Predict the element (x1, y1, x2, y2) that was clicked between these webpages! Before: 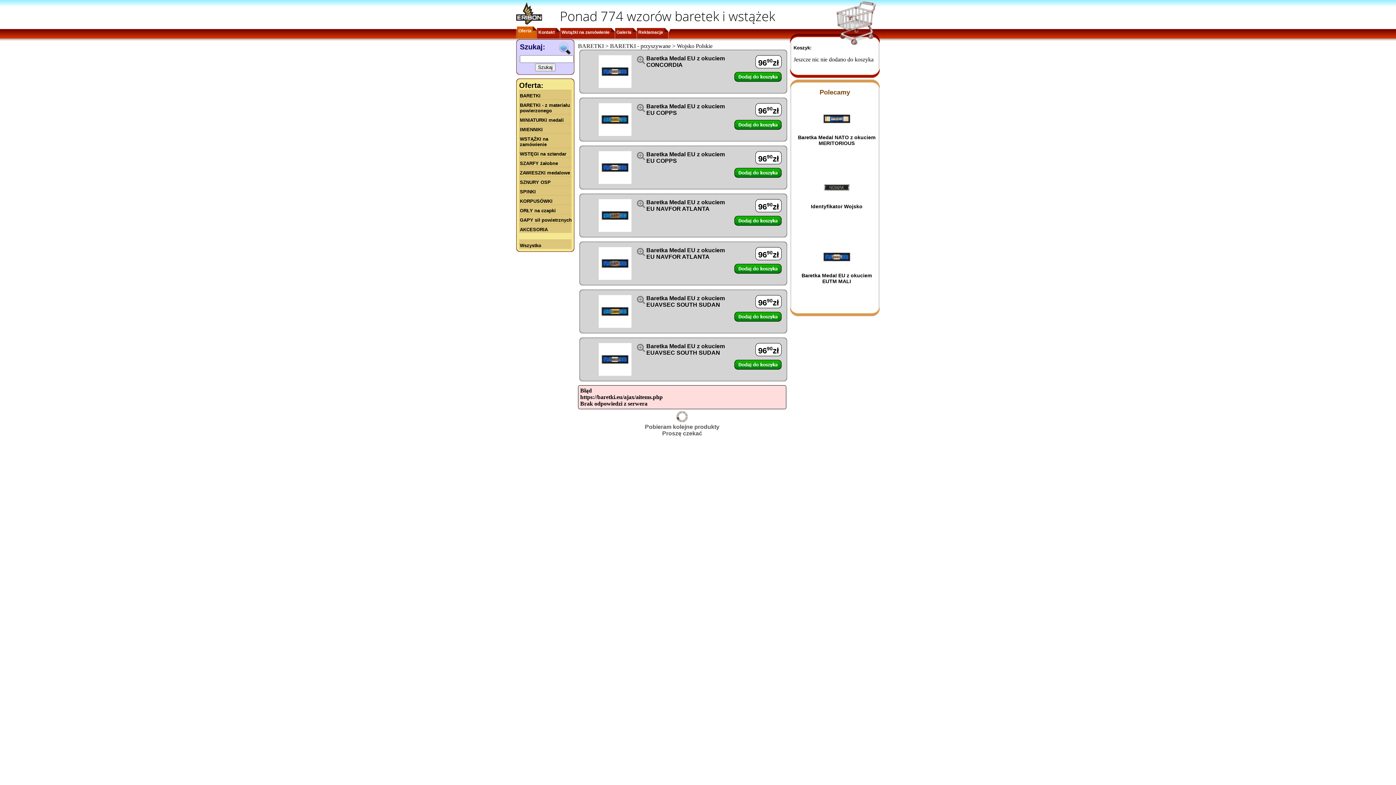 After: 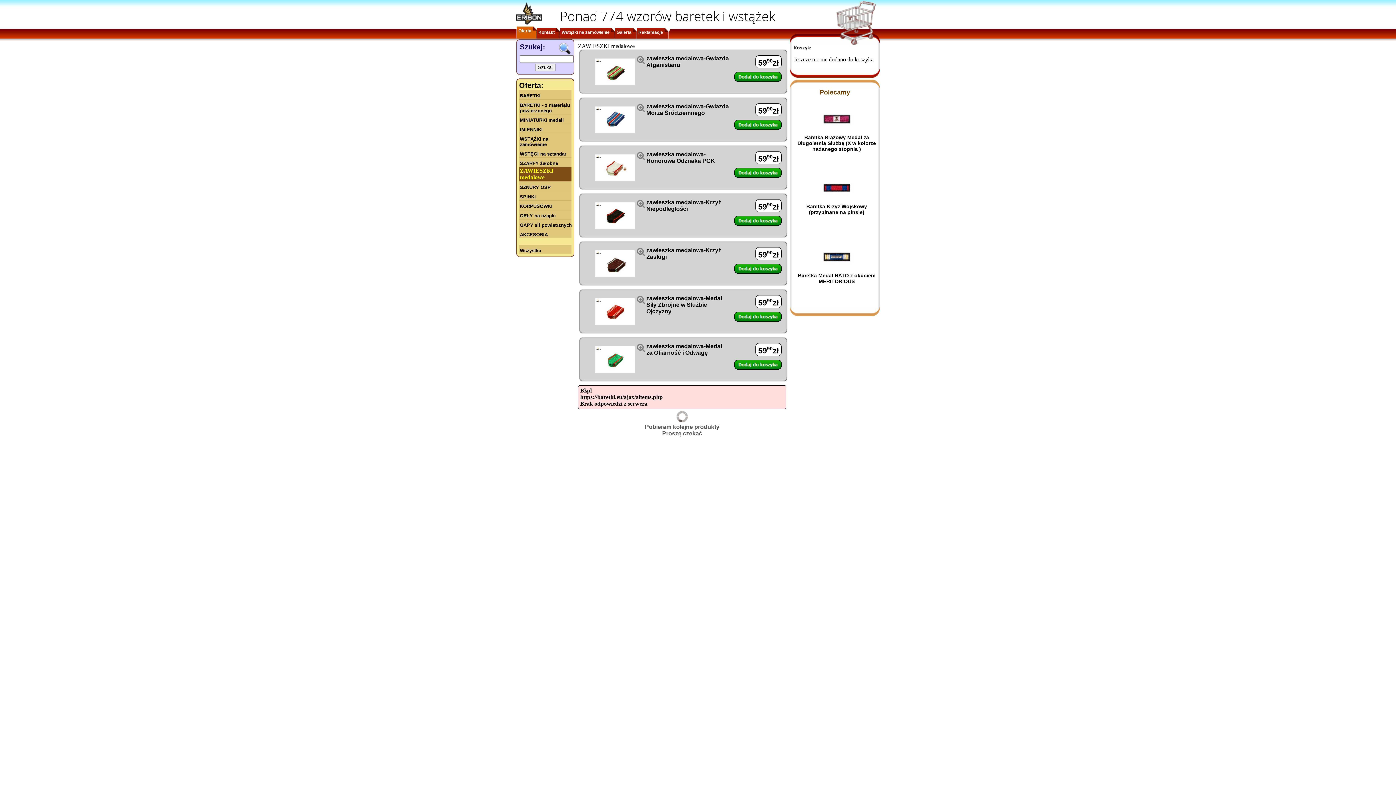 Action: bbox: (519, 166, 573, 176) label: ZAWIESZKI medalowe